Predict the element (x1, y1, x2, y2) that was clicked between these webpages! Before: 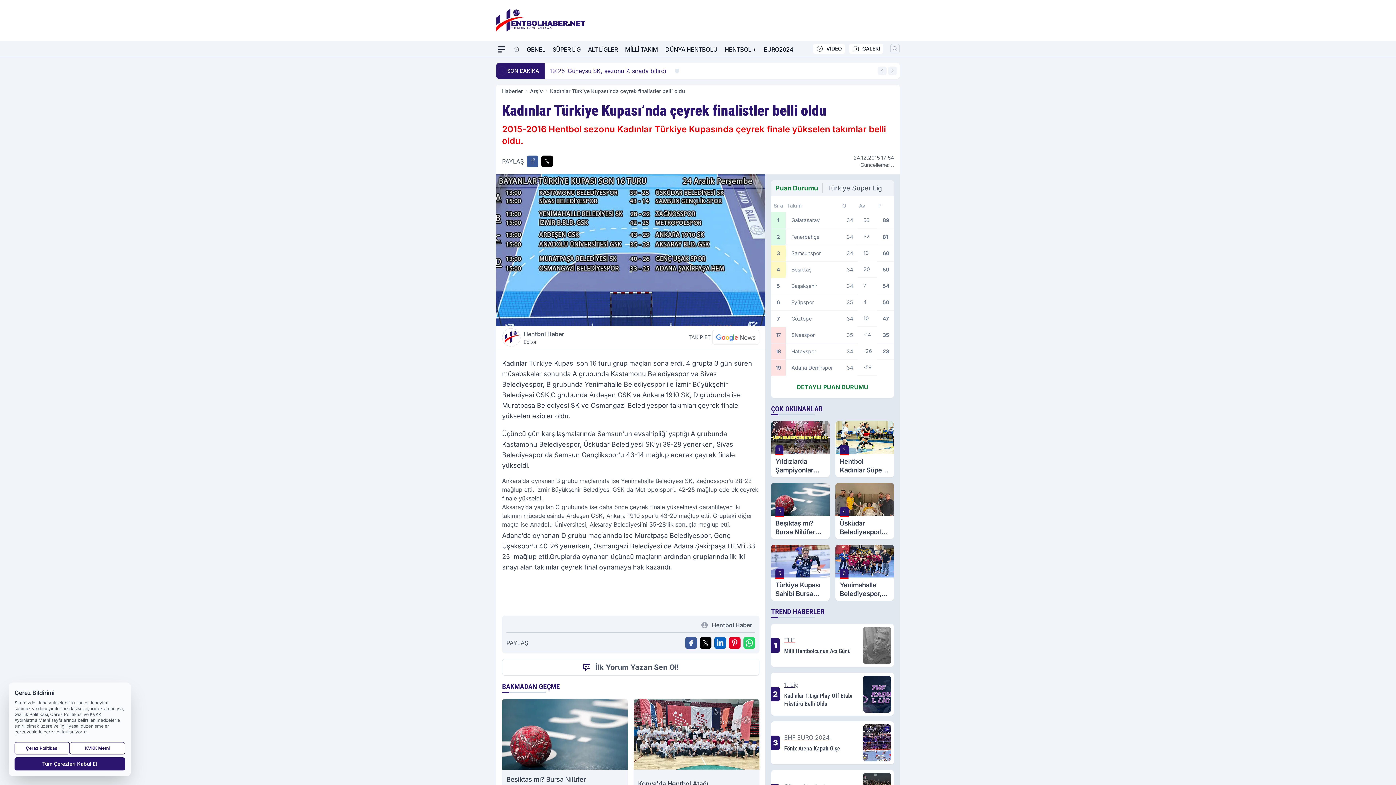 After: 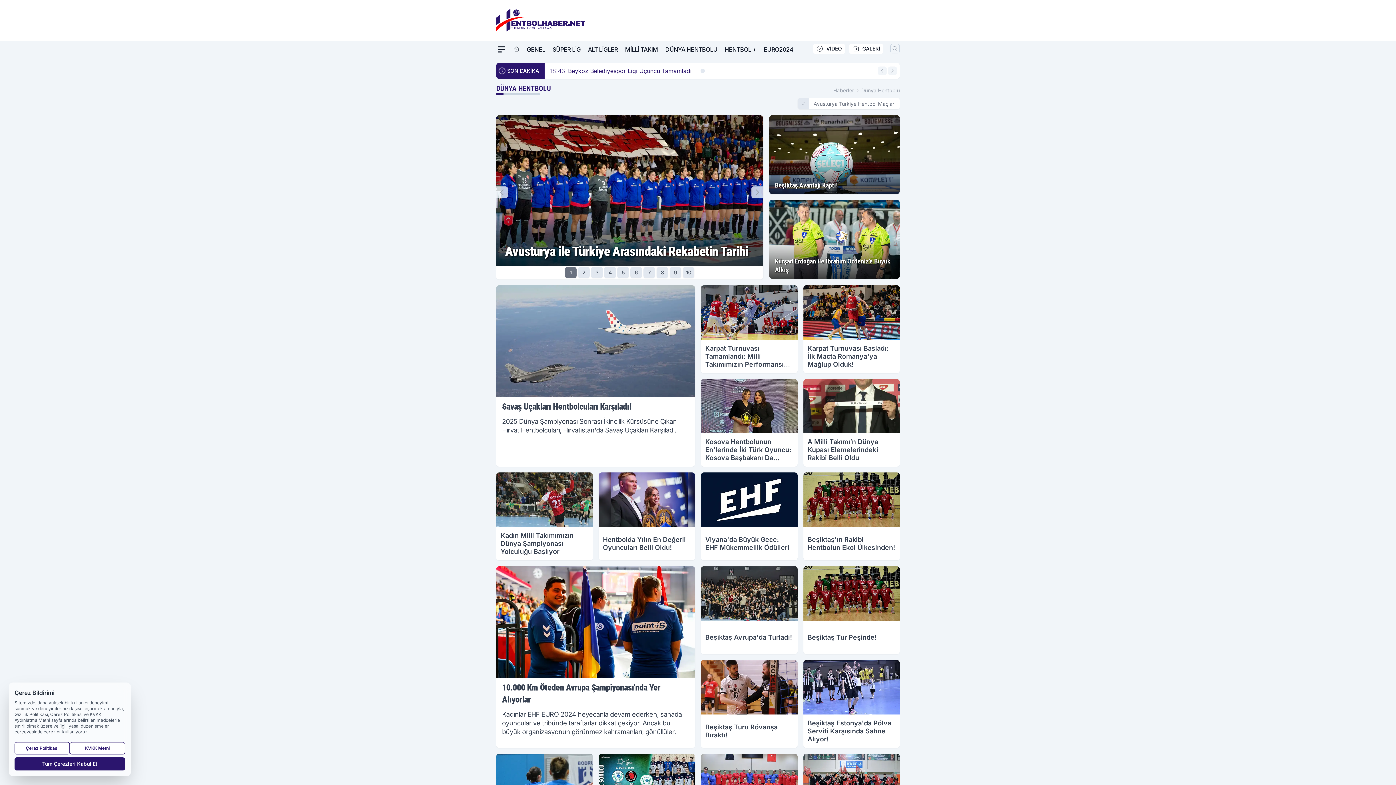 Action: label: DÜNYA HENTBOLU bbox: (665, 42, 717, 56)